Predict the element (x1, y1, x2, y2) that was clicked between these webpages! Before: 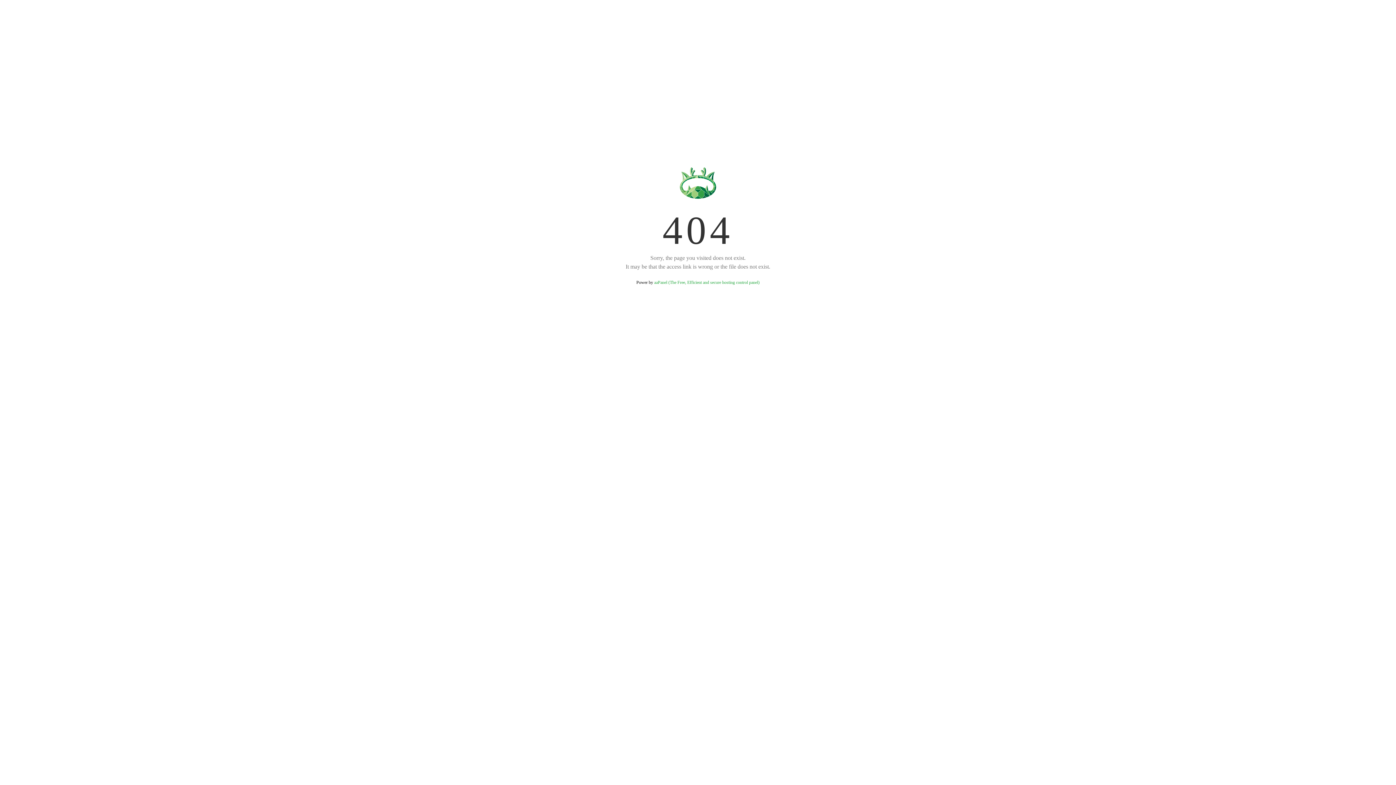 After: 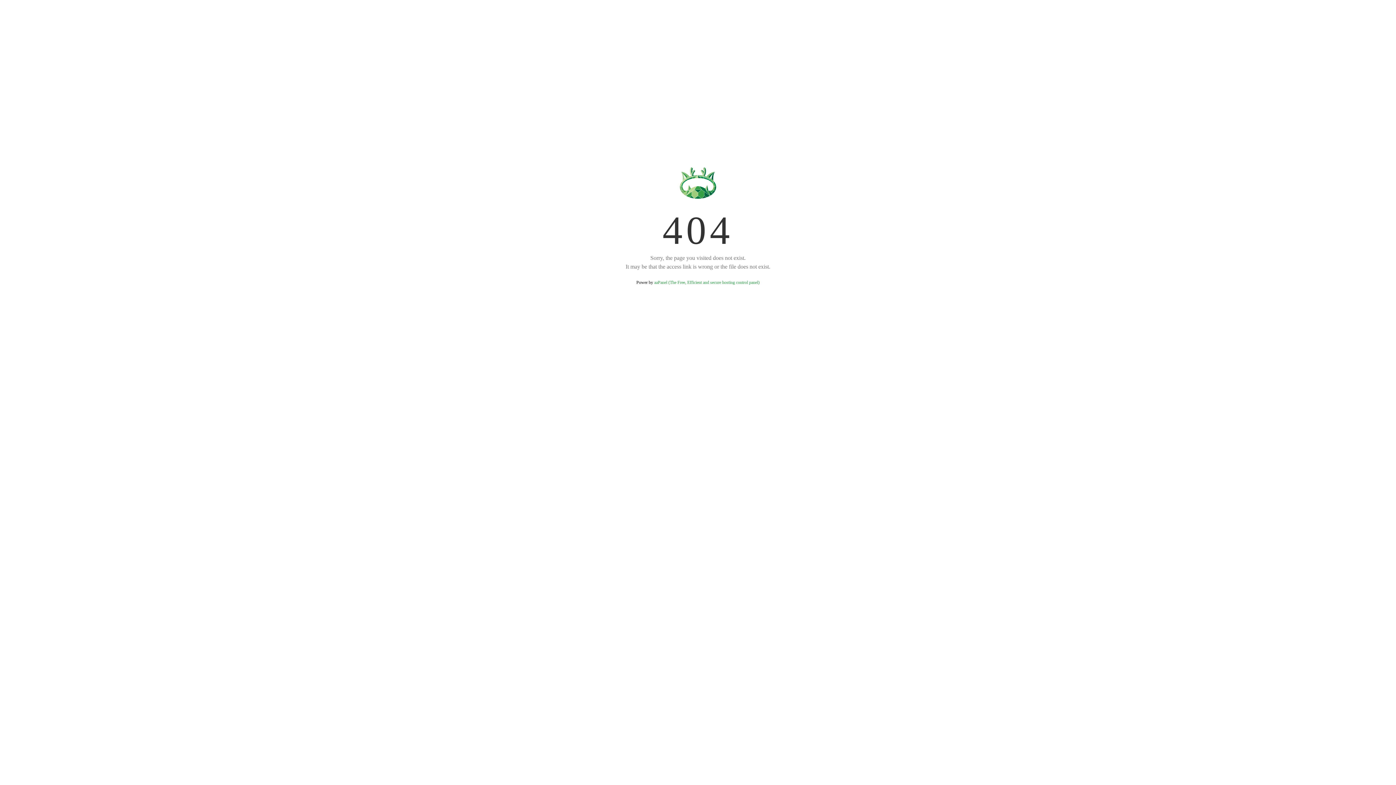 Action: label: aaPanel (The Free, Efficient and secure hosting control panel) bbox: (654, 280, 759, 285)